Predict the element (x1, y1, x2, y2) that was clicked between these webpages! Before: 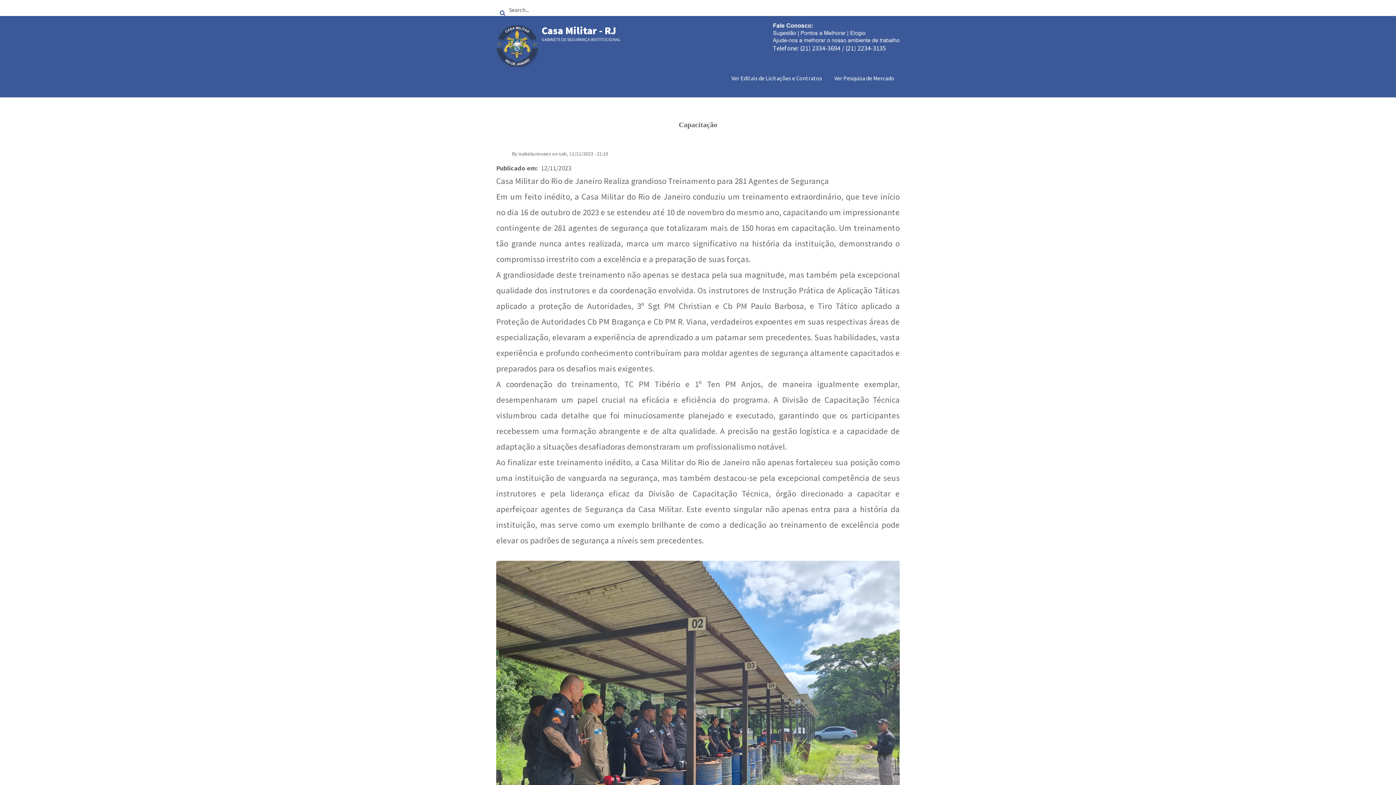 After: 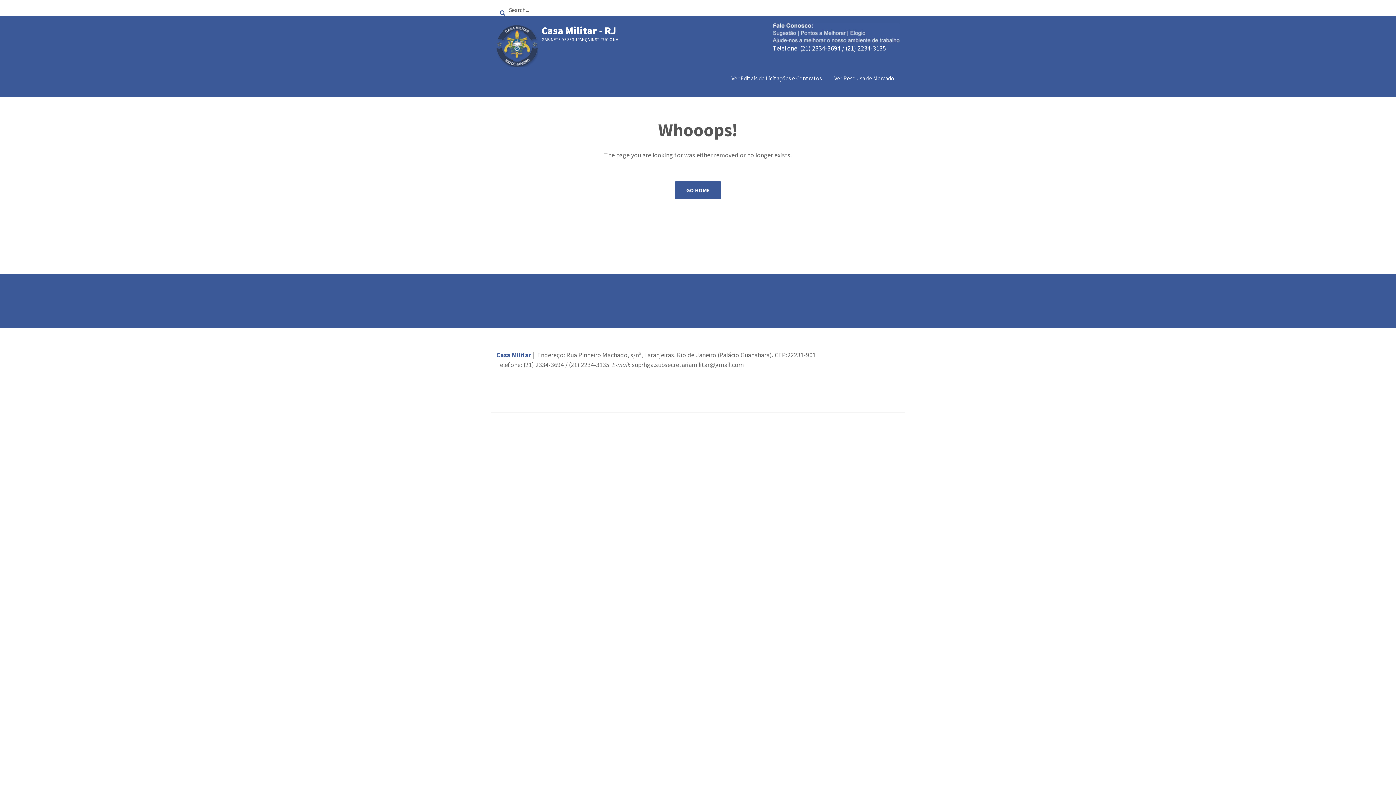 Action: bbox: (773, 23, 900, 43)